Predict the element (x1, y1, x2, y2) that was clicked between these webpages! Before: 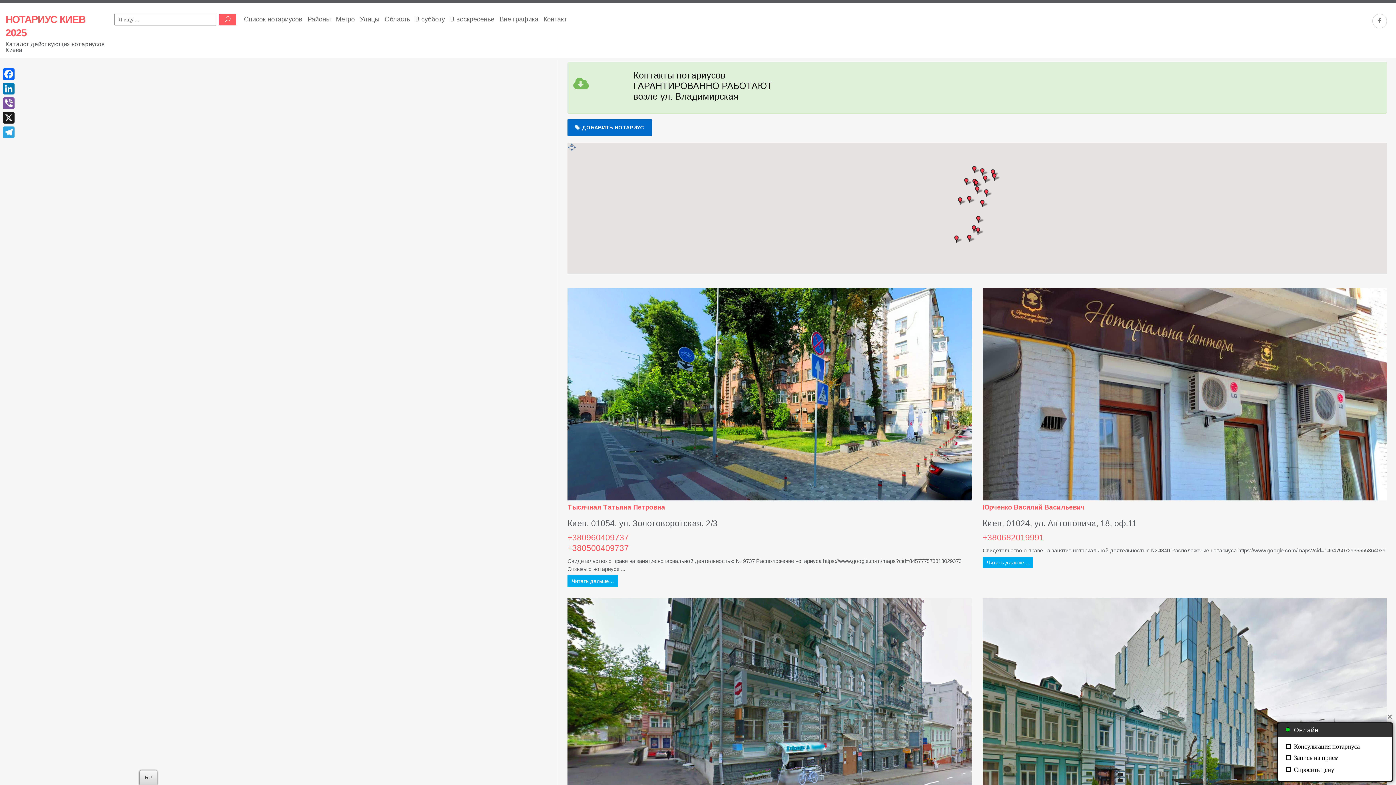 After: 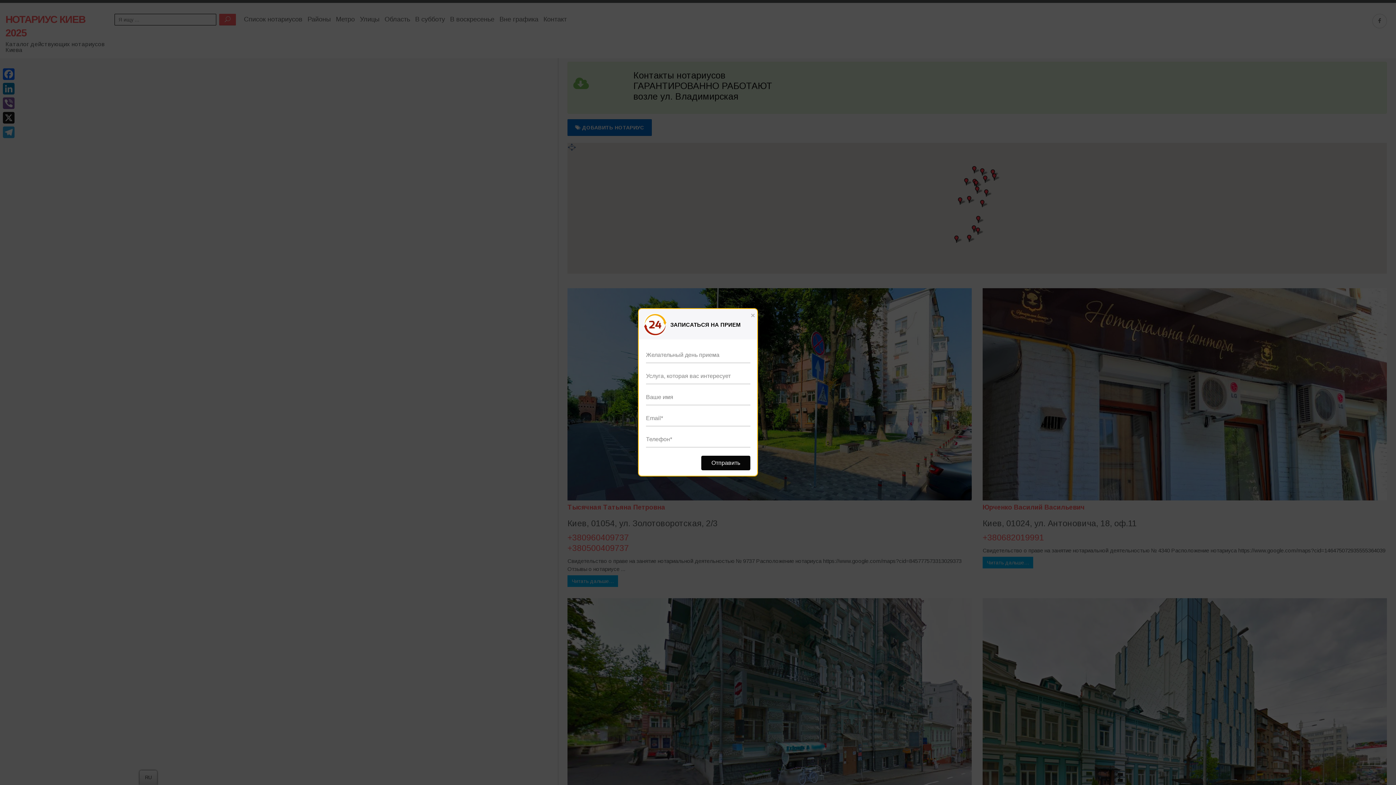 Action: bbox: (1284, 754, 1294, 761)